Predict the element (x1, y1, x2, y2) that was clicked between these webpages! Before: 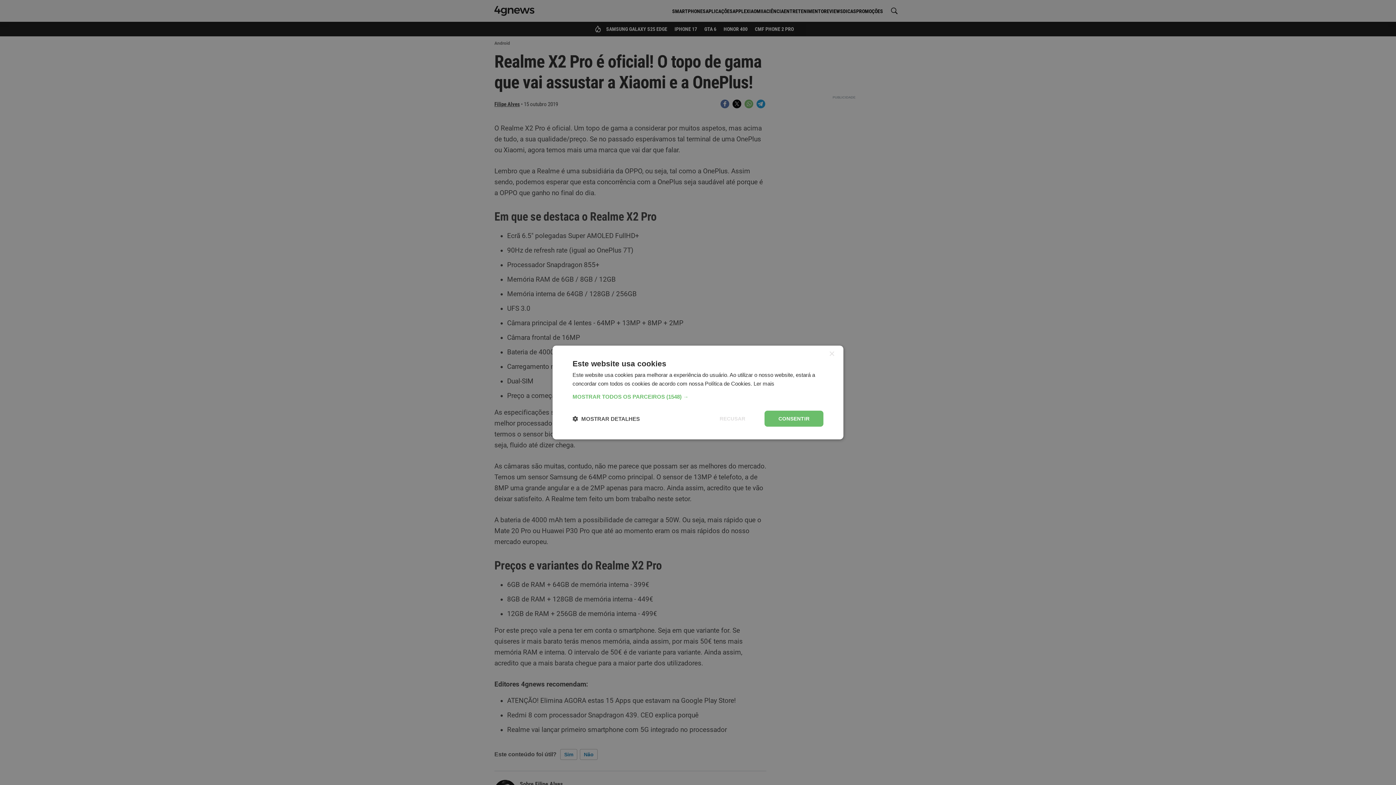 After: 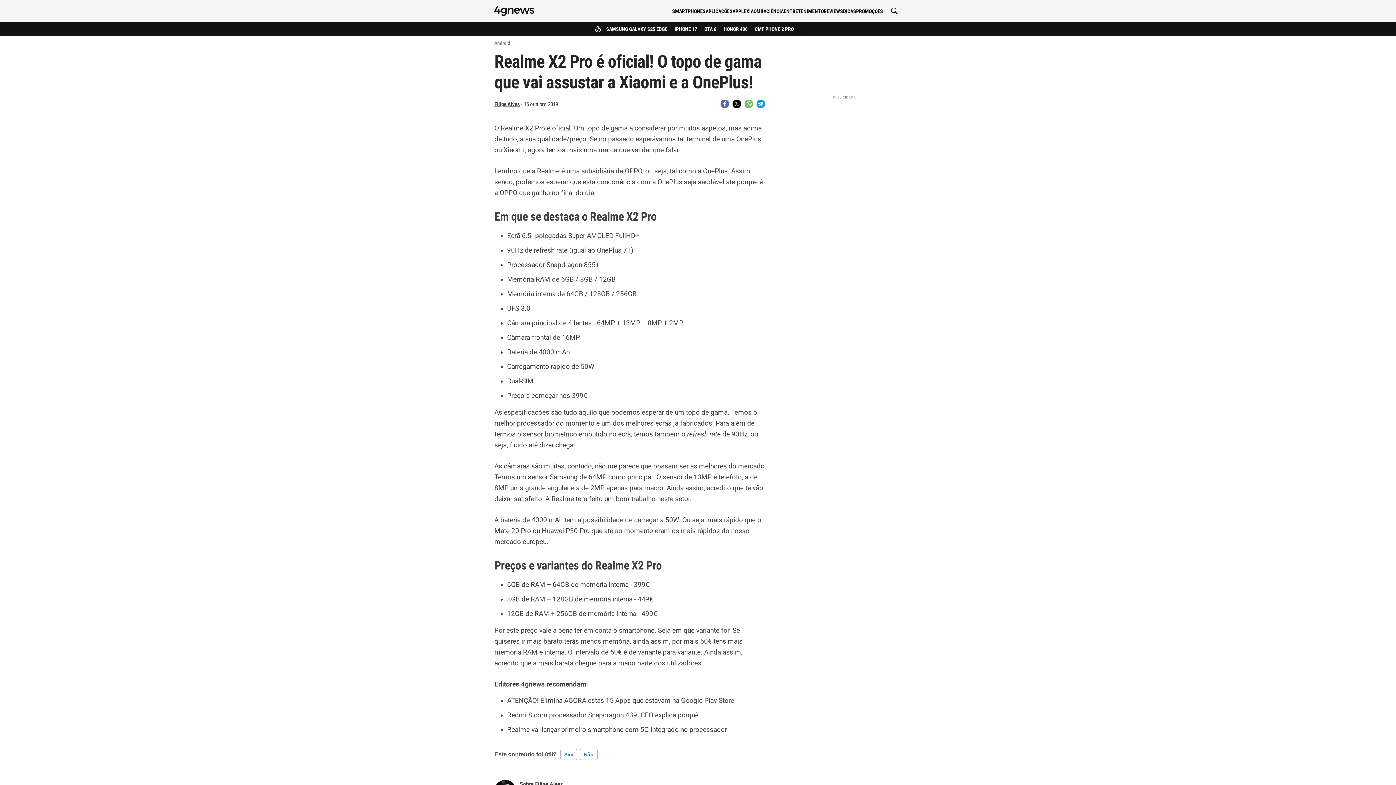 Action: label: RECUSAR bbox: (705, 410, 759, 426)